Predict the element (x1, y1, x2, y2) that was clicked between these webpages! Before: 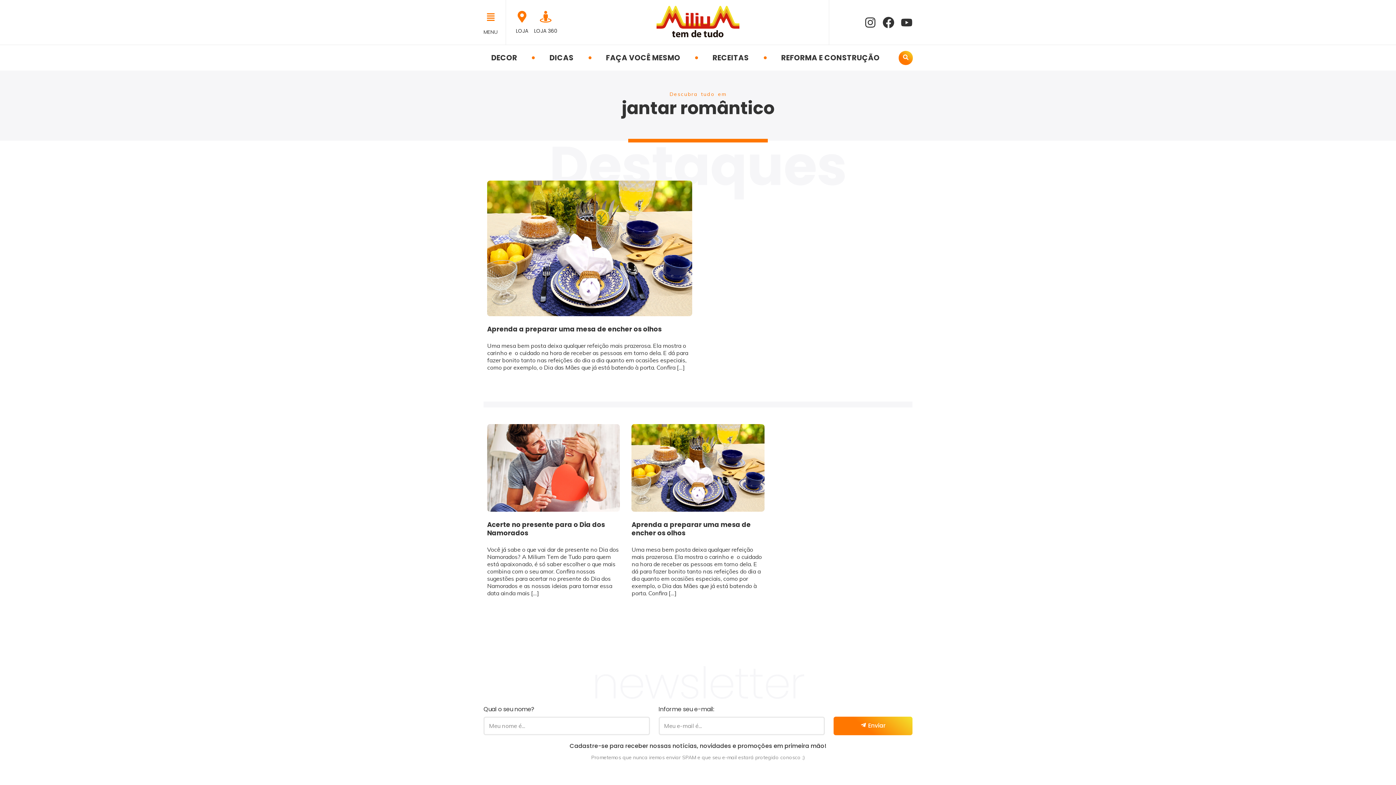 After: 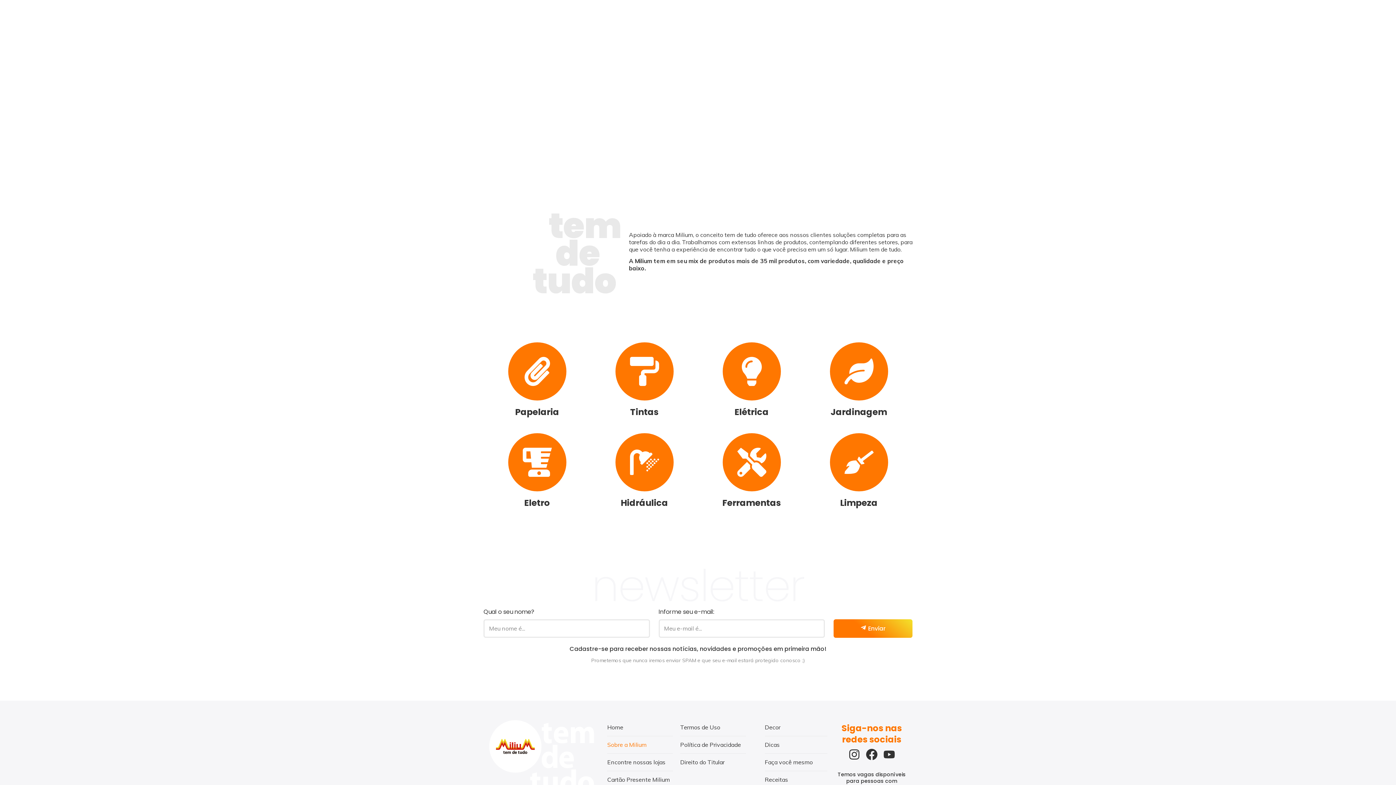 Action: bbox: (540, 10, 551, 22)